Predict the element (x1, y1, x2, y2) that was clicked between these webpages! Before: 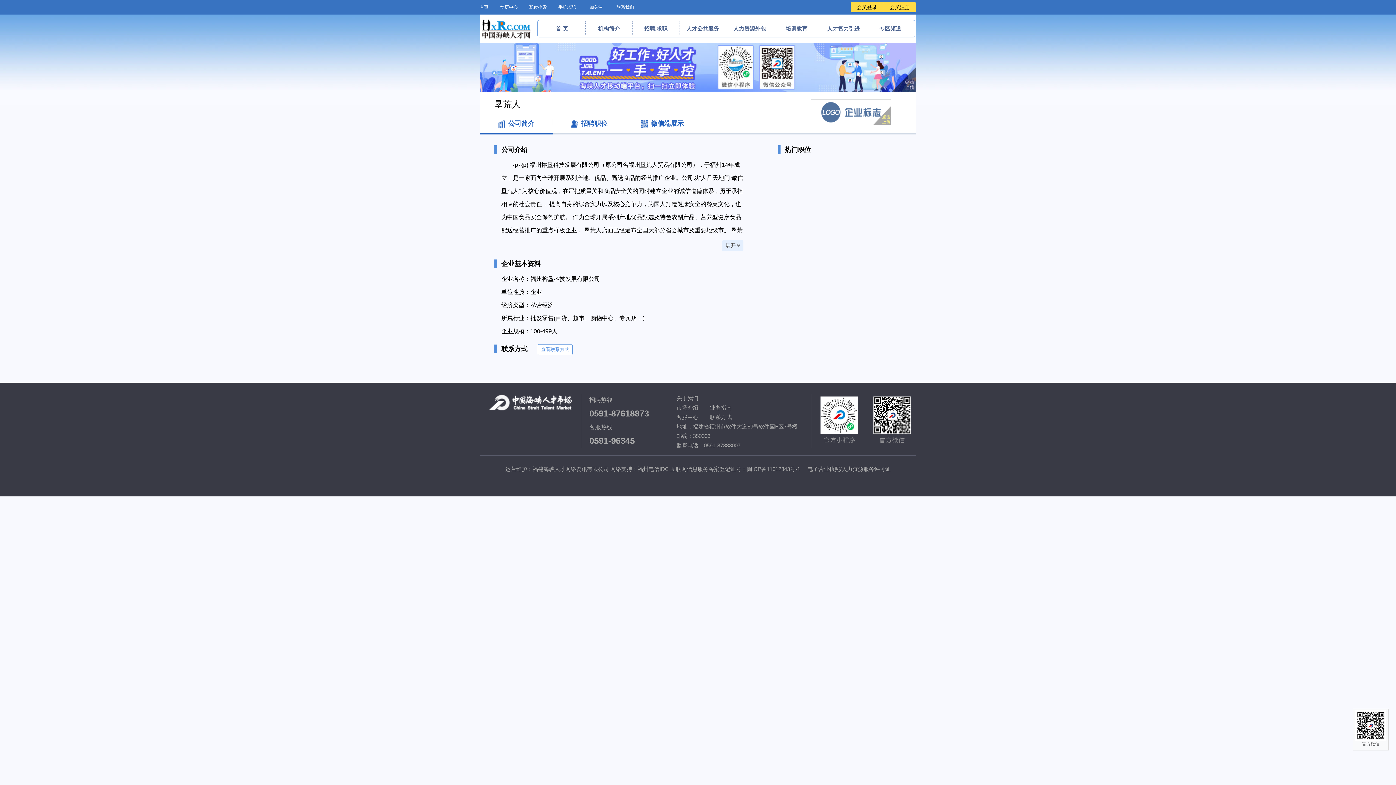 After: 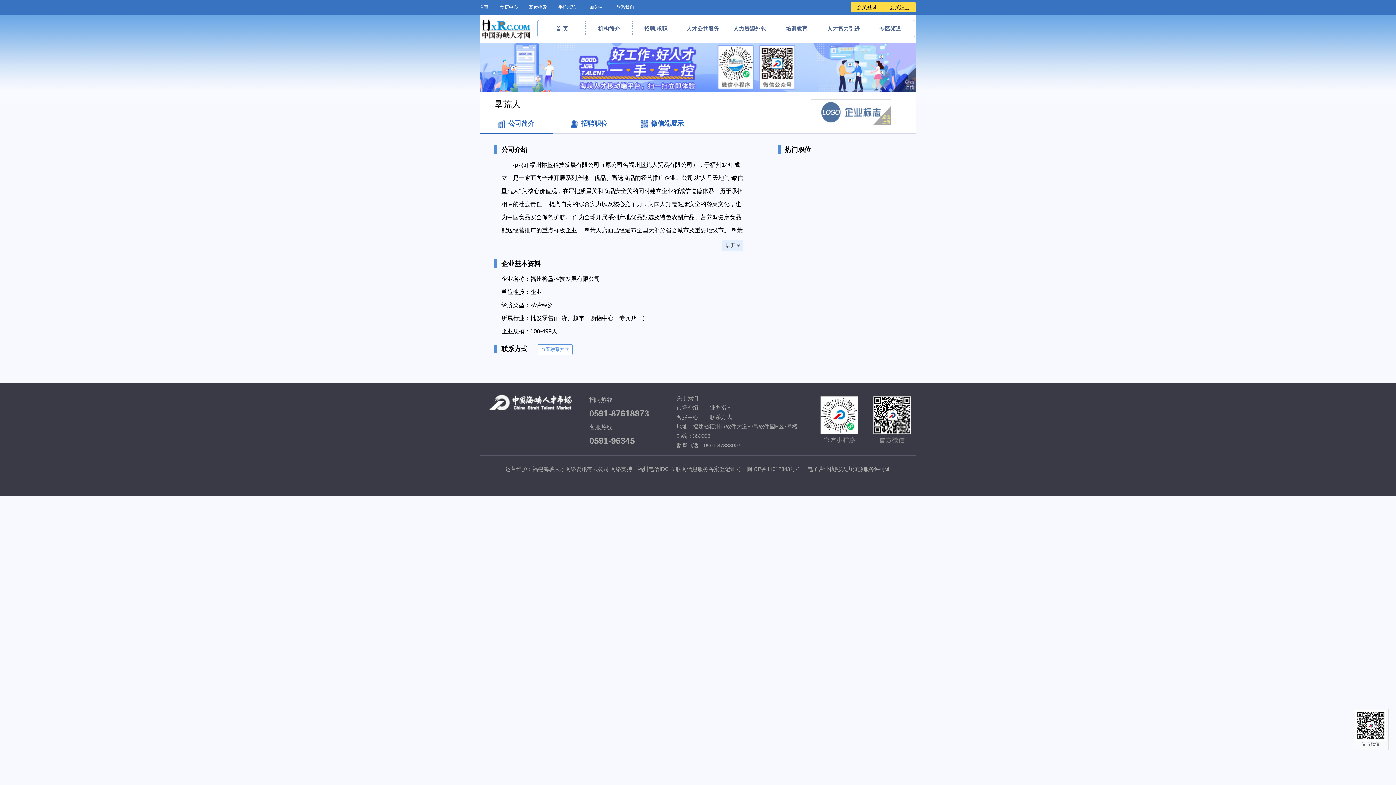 Action: bbox: (480, 119, 552, 134) label: 公司简介